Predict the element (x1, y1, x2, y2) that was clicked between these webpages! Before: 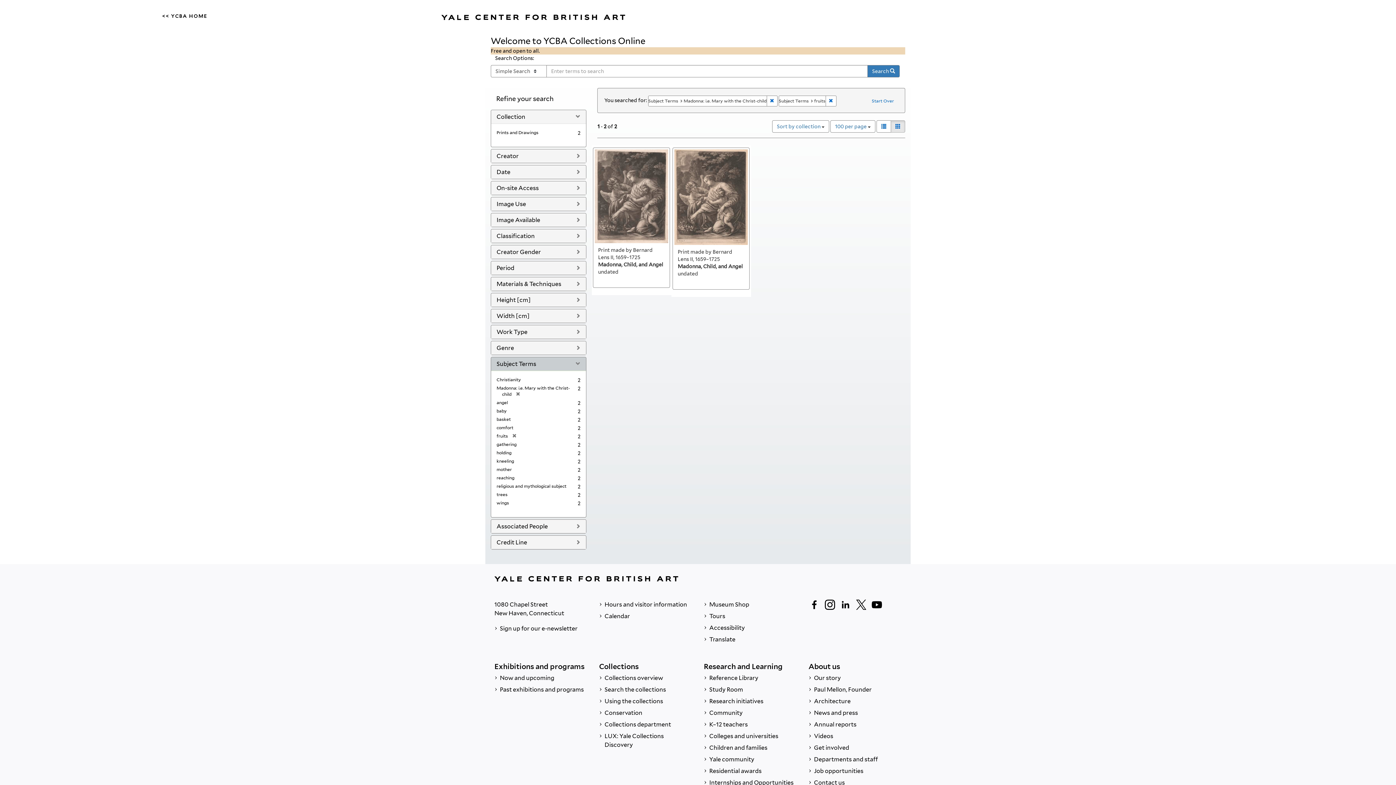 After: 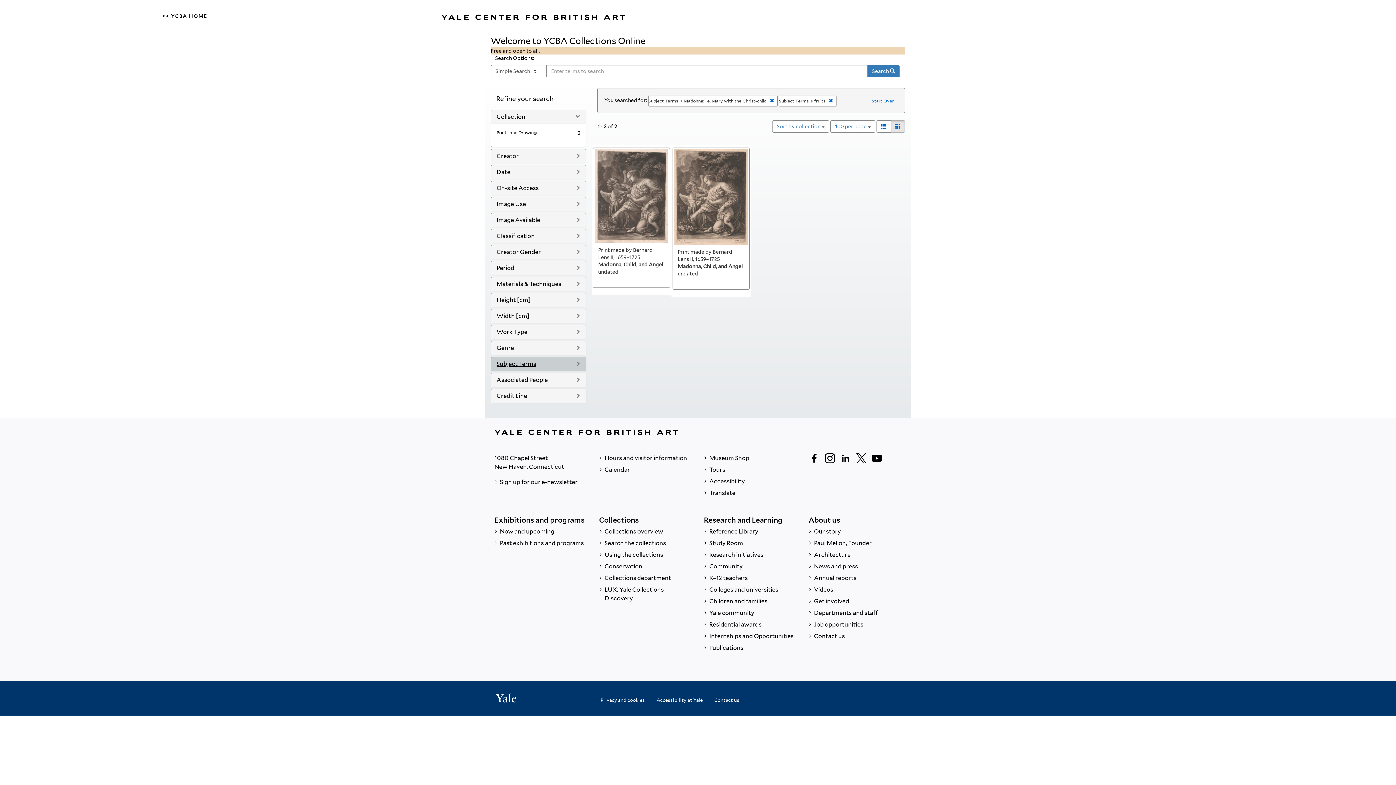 Action: label: Subject Terms bbox: (496, 360, 536, 367)